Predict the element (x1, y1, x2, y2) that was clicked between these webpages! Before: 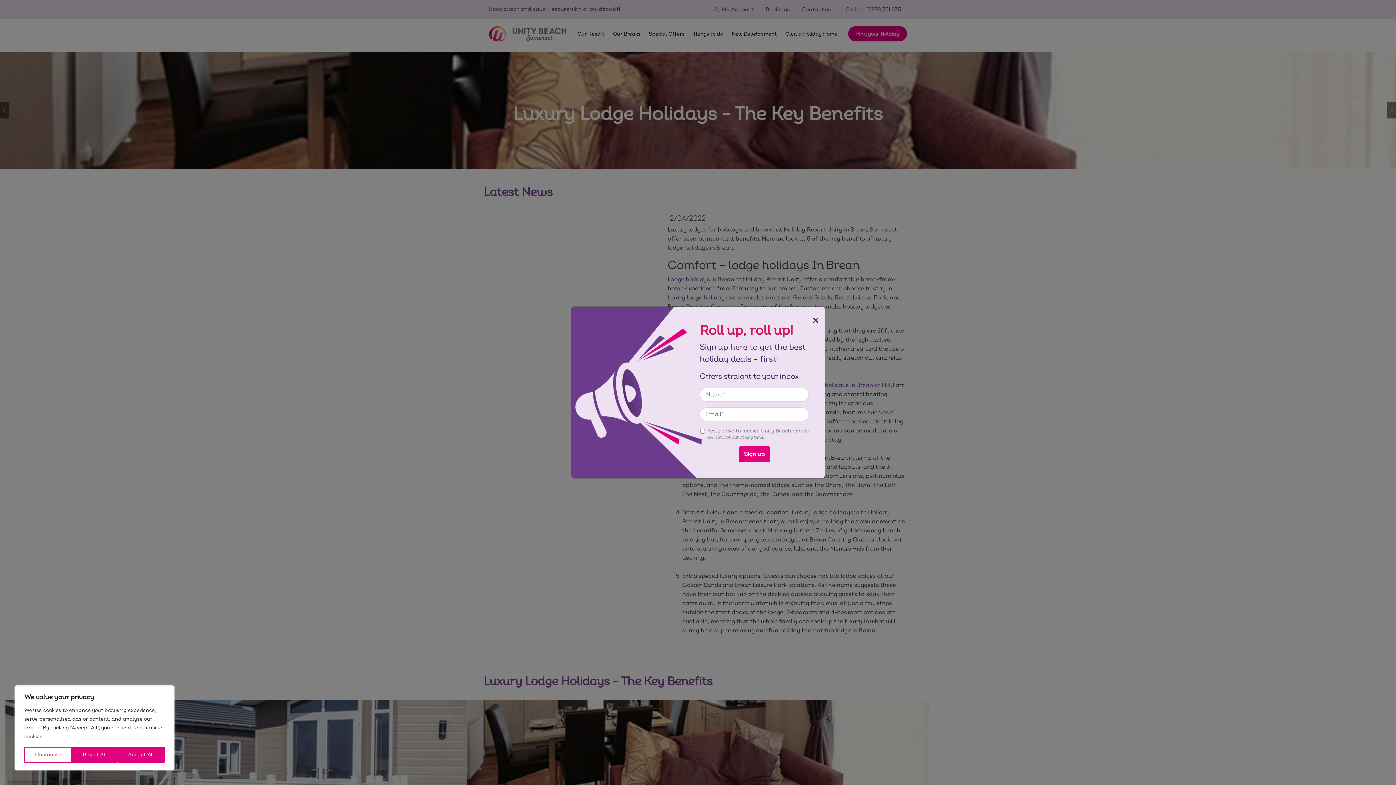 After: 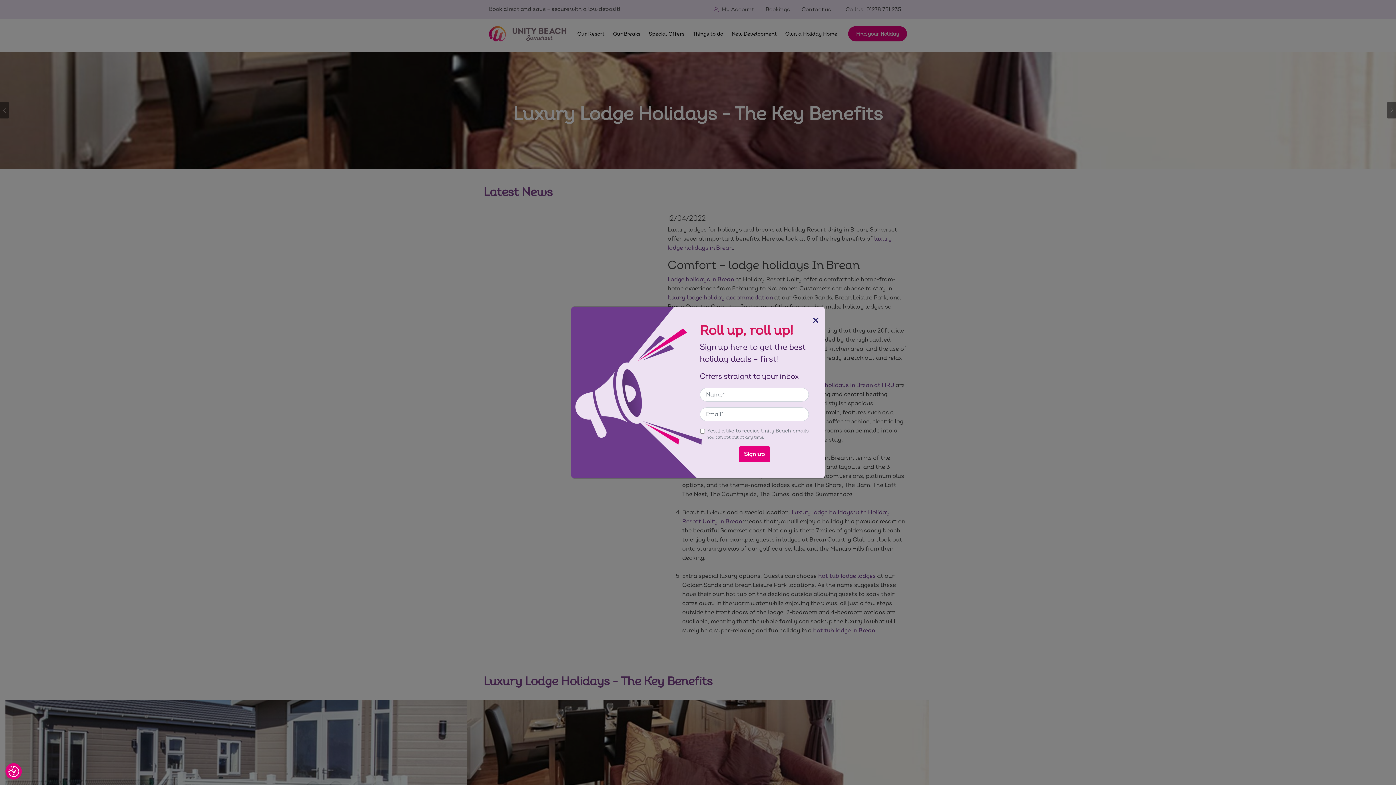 Action: label: Accept All bbox: (117, 747, 164, 763)